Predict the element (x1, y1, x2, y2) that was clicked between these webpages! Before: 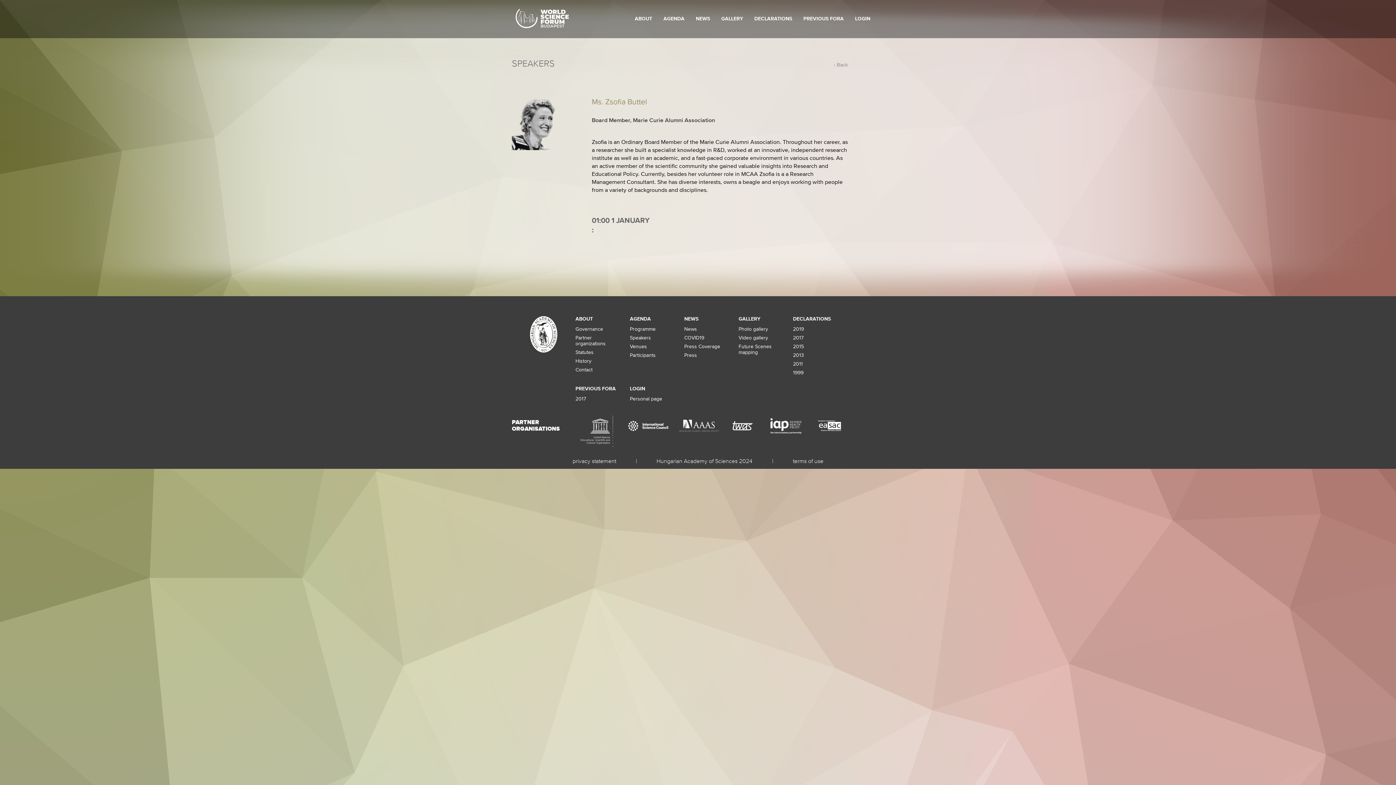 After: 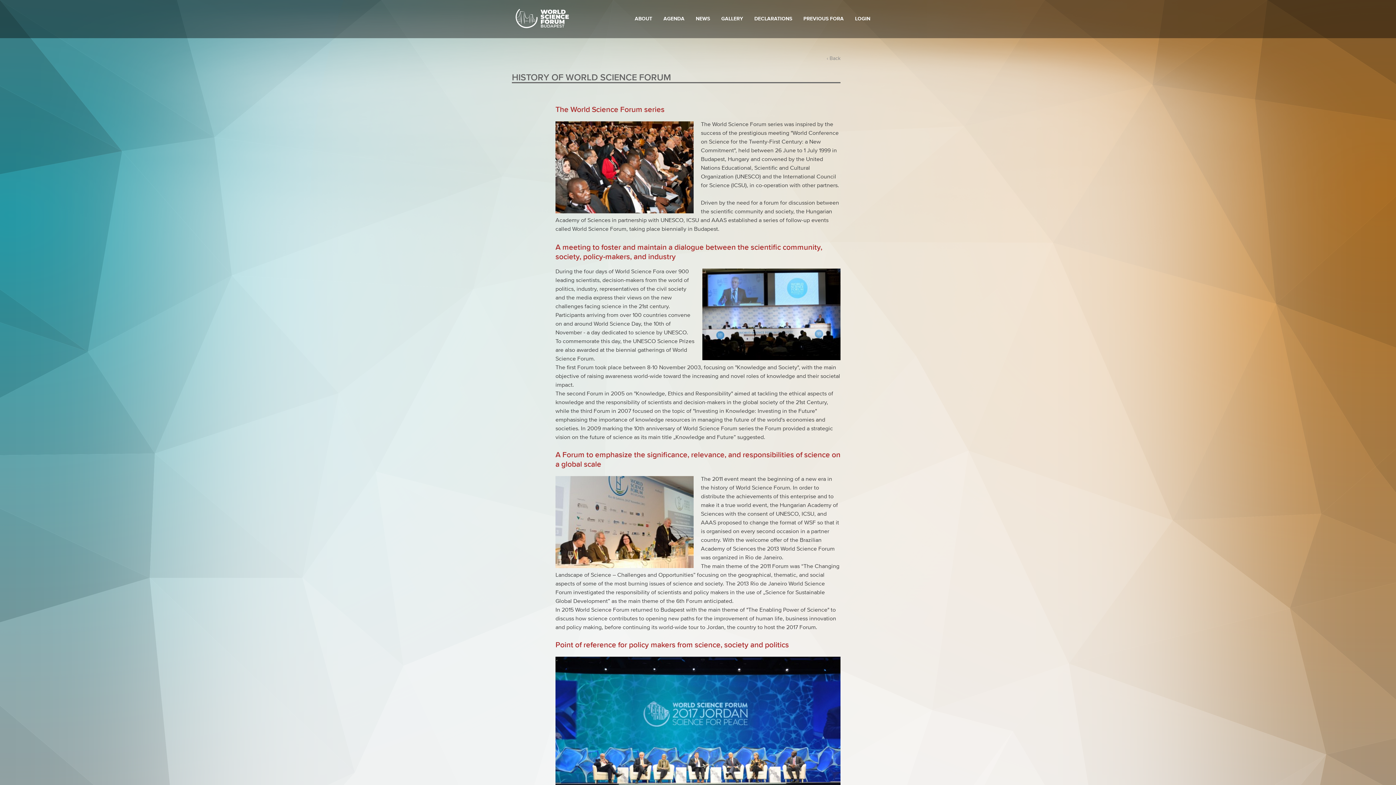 Action: label: History bbox: (575, 358, 591, 364)